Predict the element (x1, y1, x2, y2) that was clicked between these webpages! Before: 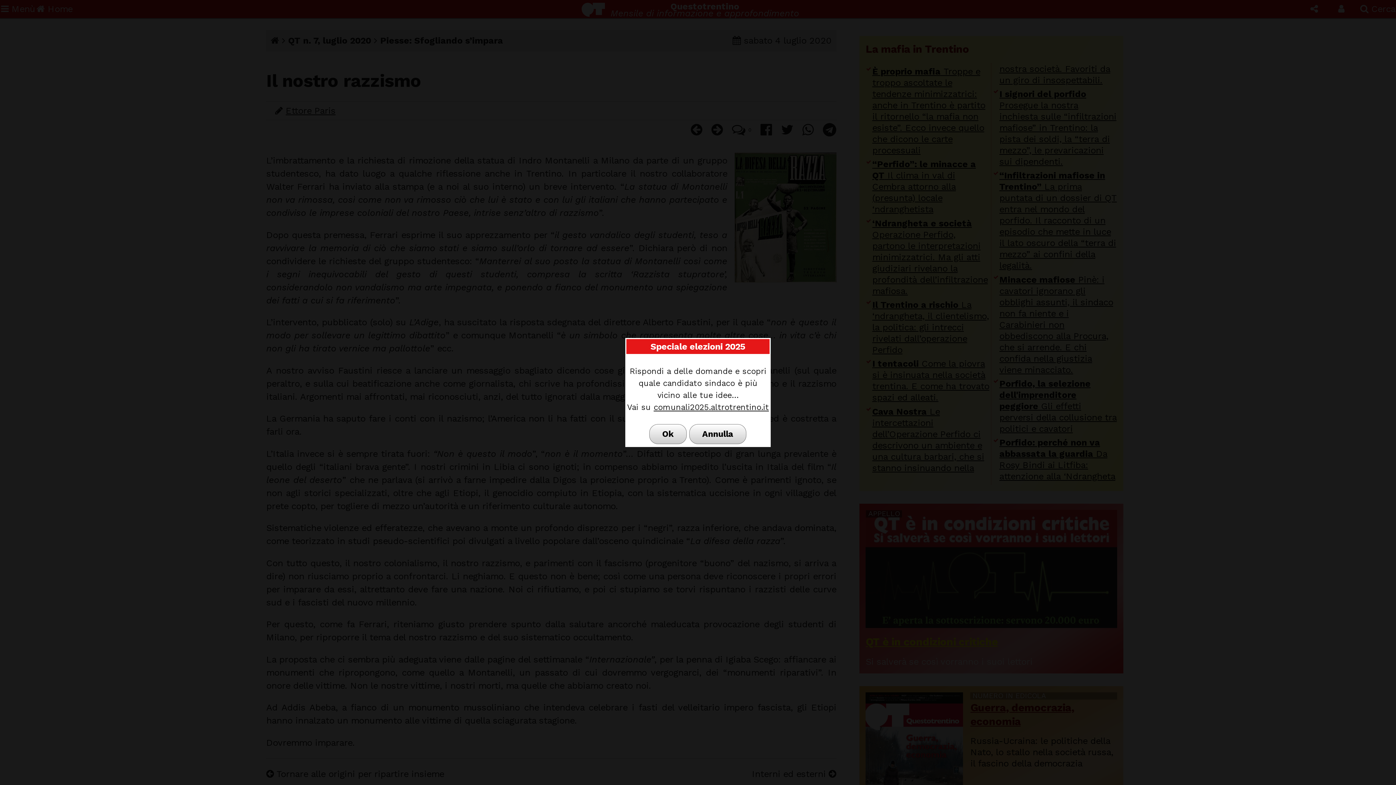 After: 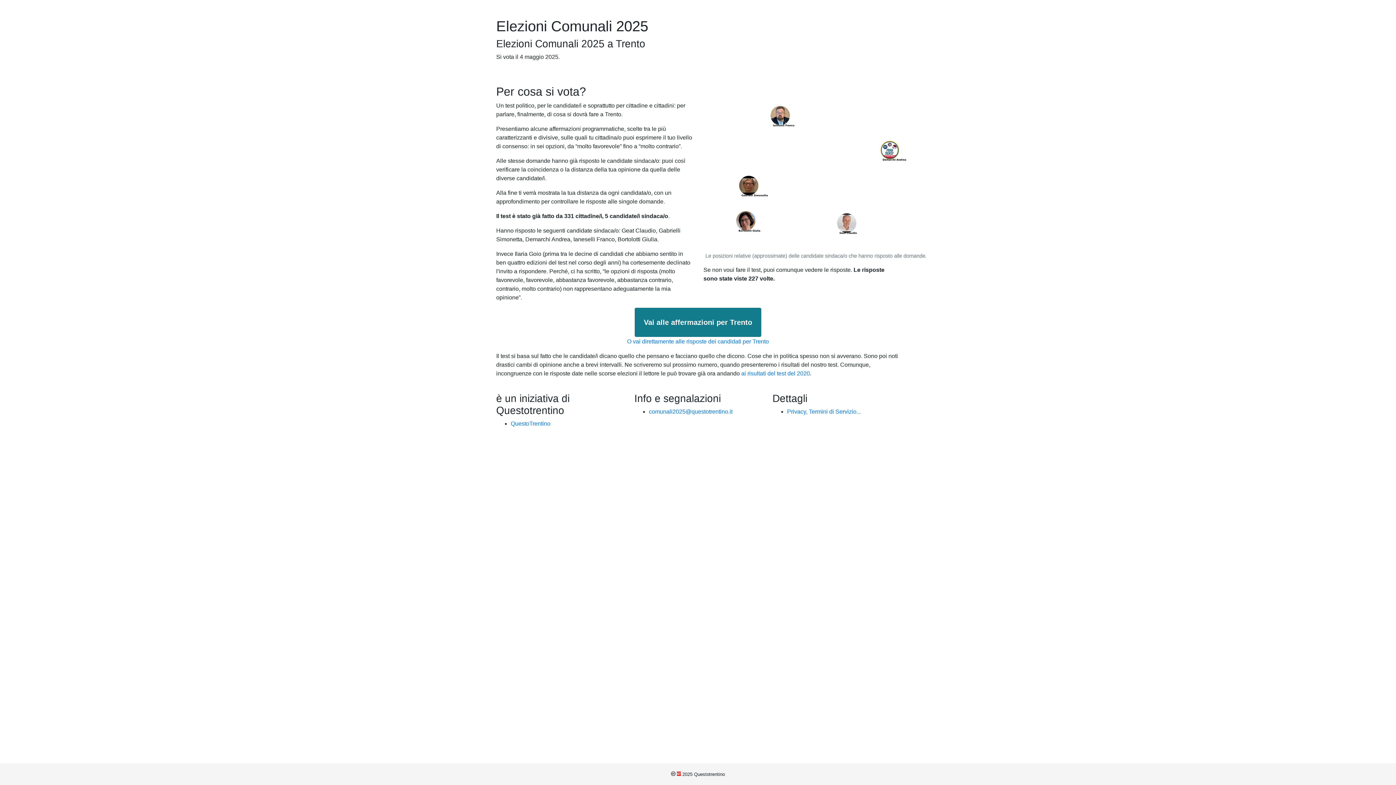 Action: bbox: (653, 402, 769, 411) label: comunali2025.altrotrentino.it